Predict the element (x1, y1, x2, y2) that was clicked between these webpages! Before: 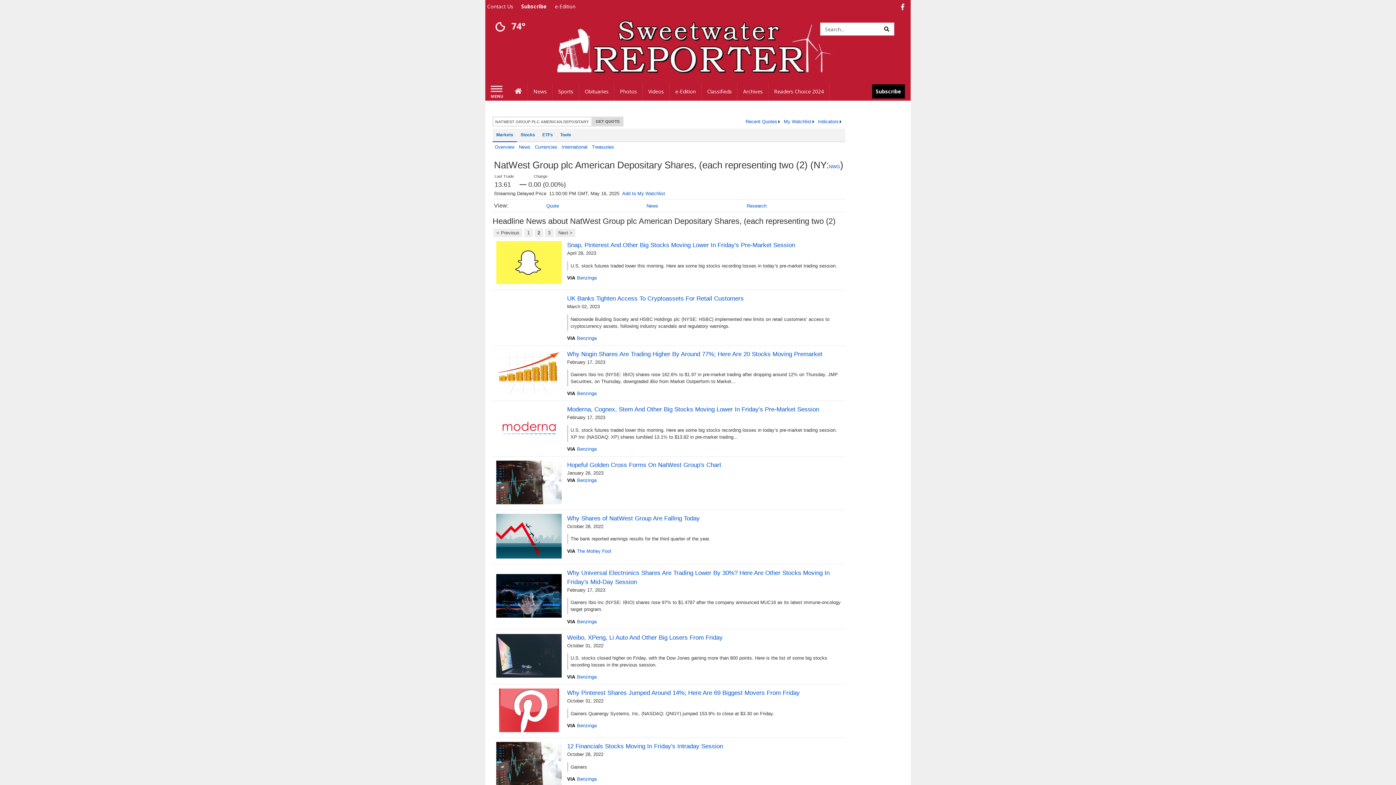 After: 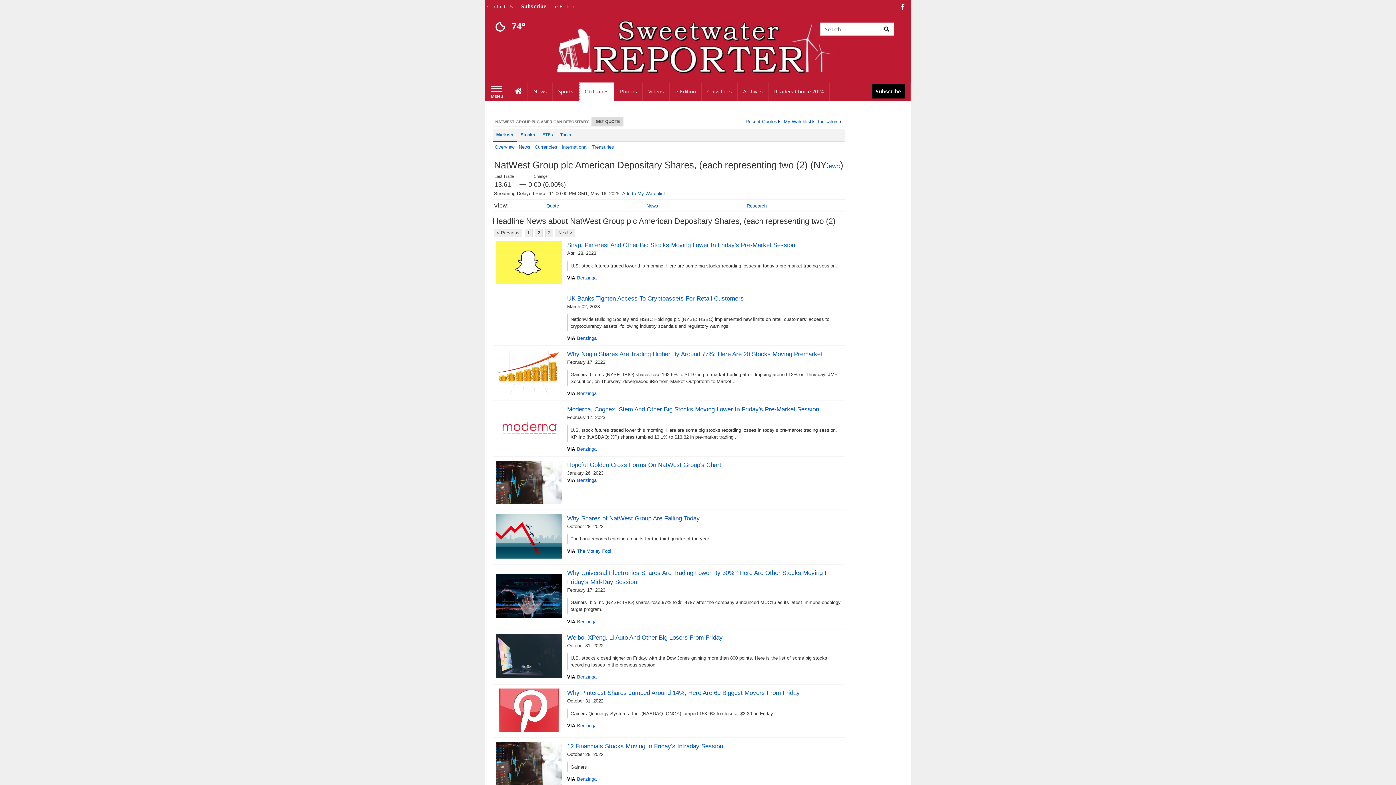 Action: label: Obituaries bbox: (579, 82, 614, 100)